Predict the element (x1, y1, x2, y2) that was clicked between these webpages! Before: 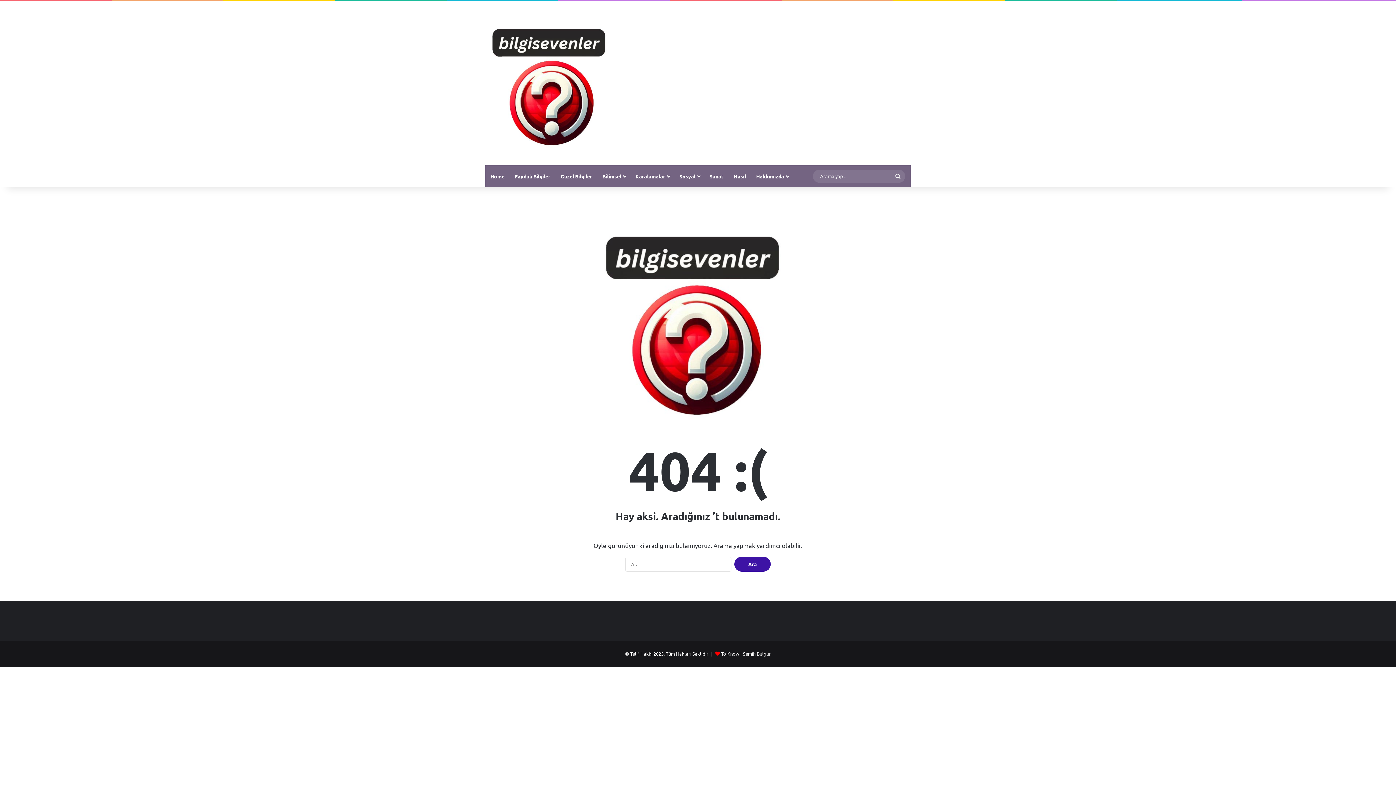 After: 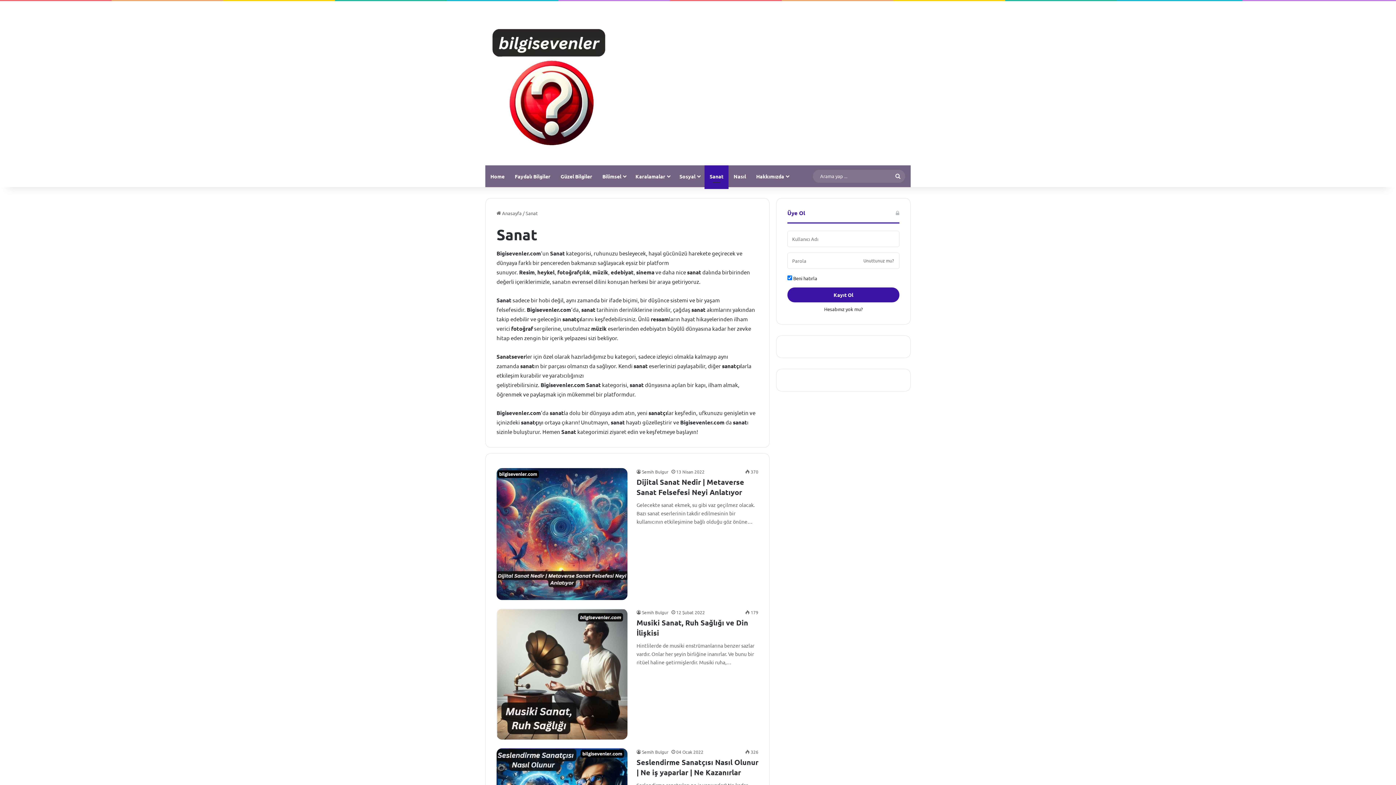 Action: label: Sanat bbox: (704, 165, 728, 187)